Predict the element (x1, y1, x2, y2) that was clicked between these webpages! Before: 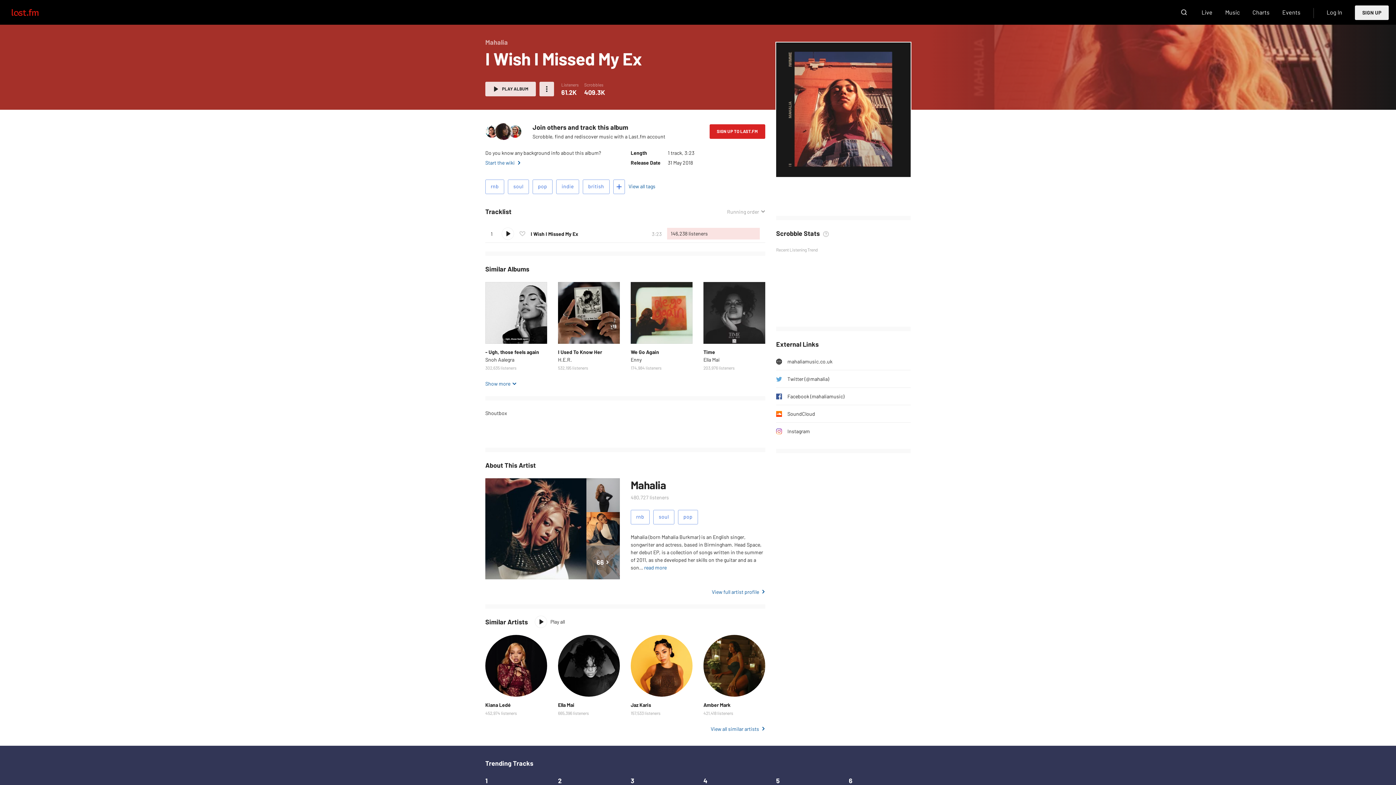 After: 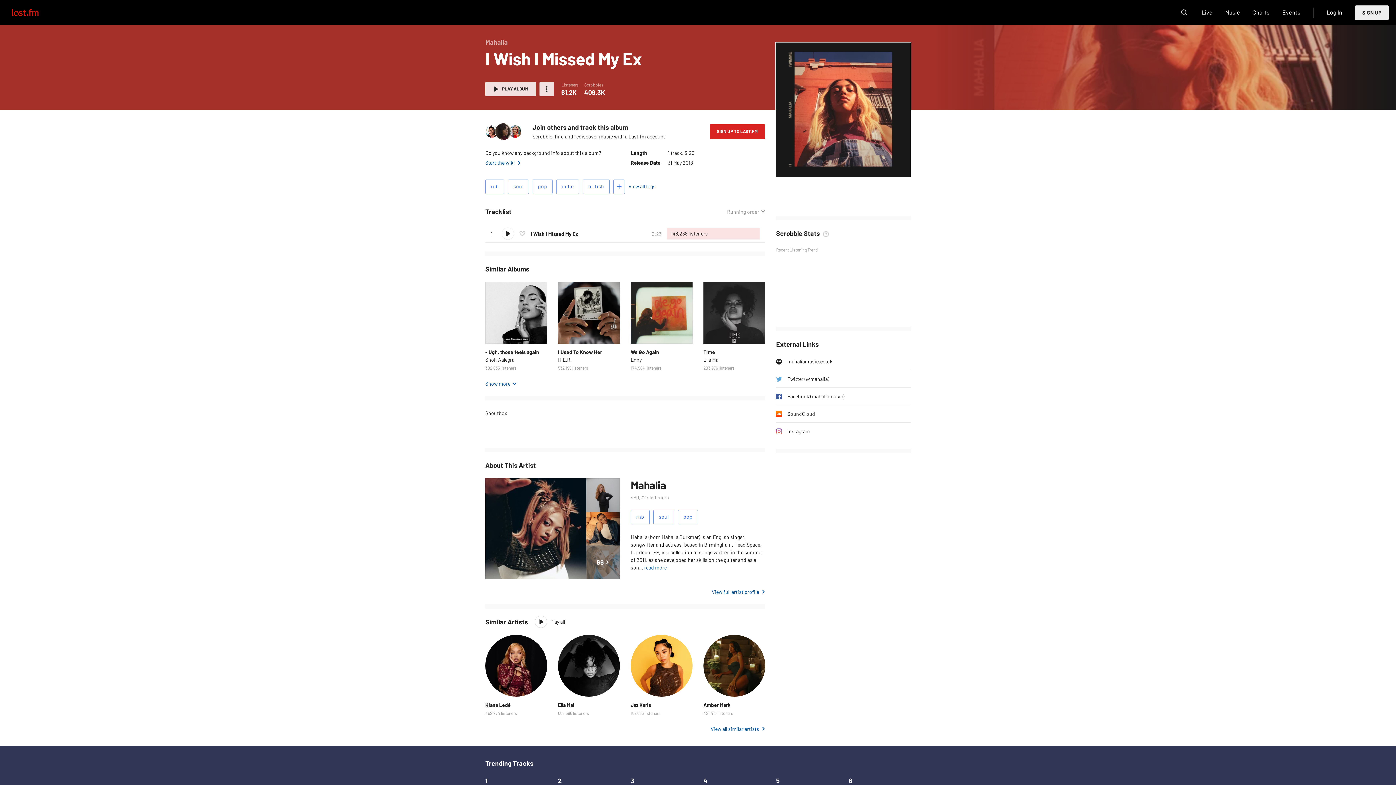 Action: label: Play all bbox: (535, 618, 565, 625)